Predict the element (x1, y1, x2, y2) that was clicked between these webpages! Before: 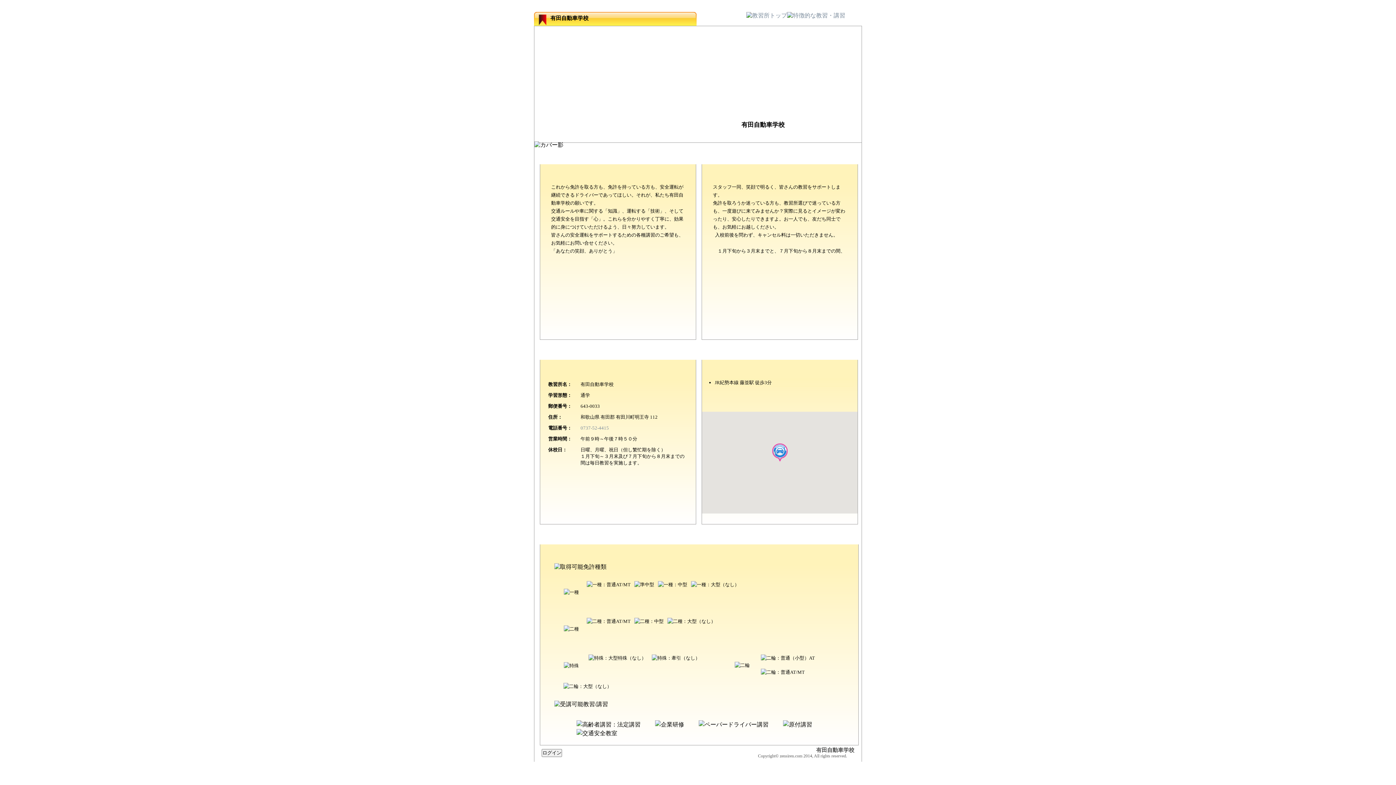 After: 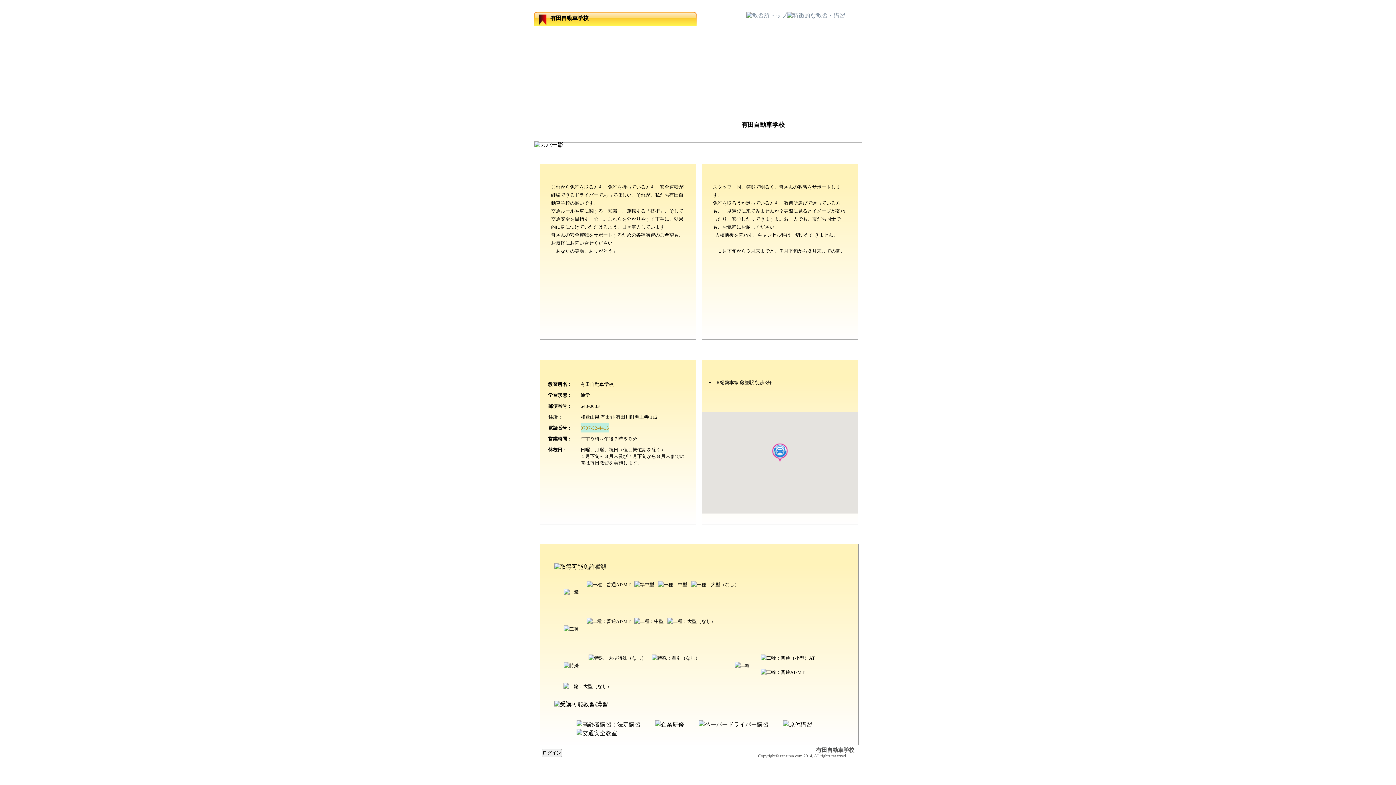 Action: bbox: (580, 425, 609, 430) label: 0737-52-4415